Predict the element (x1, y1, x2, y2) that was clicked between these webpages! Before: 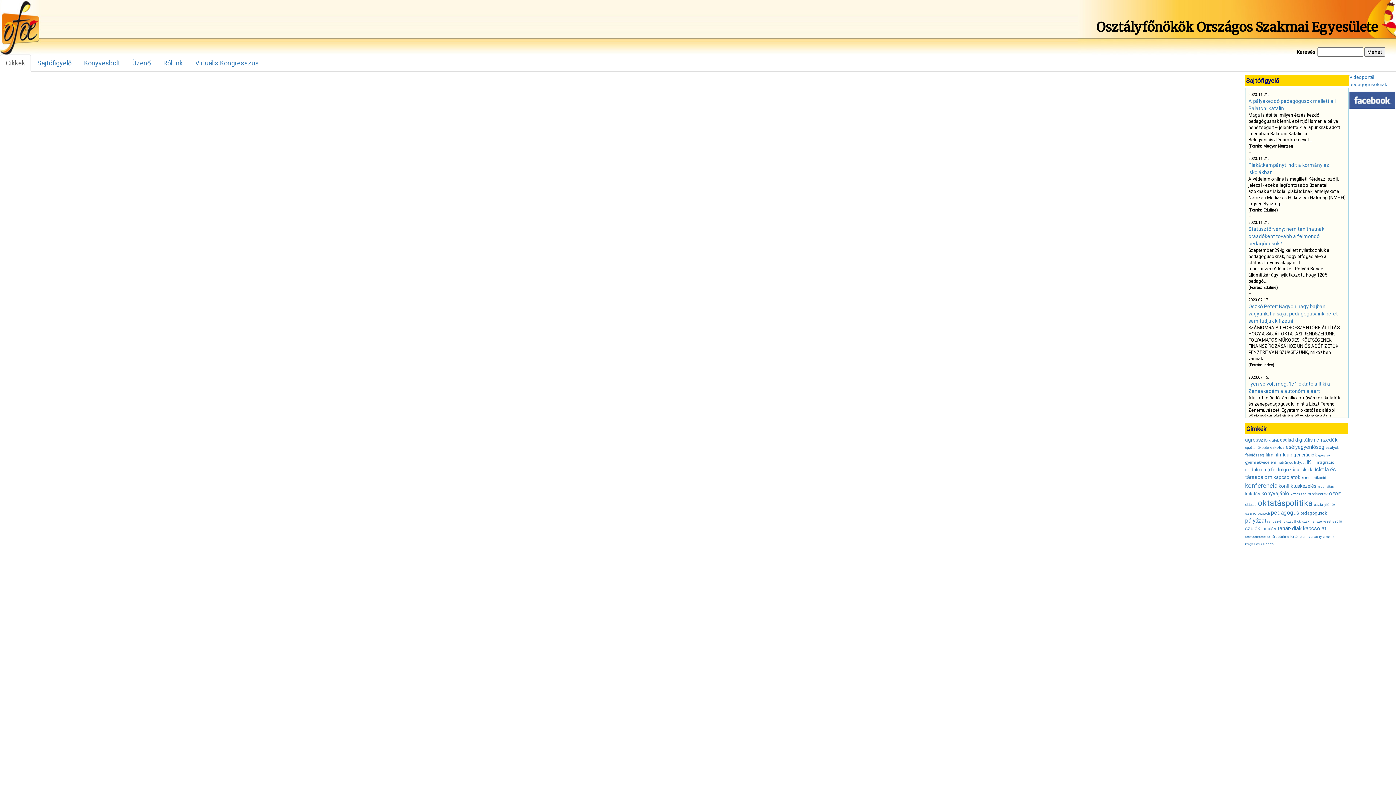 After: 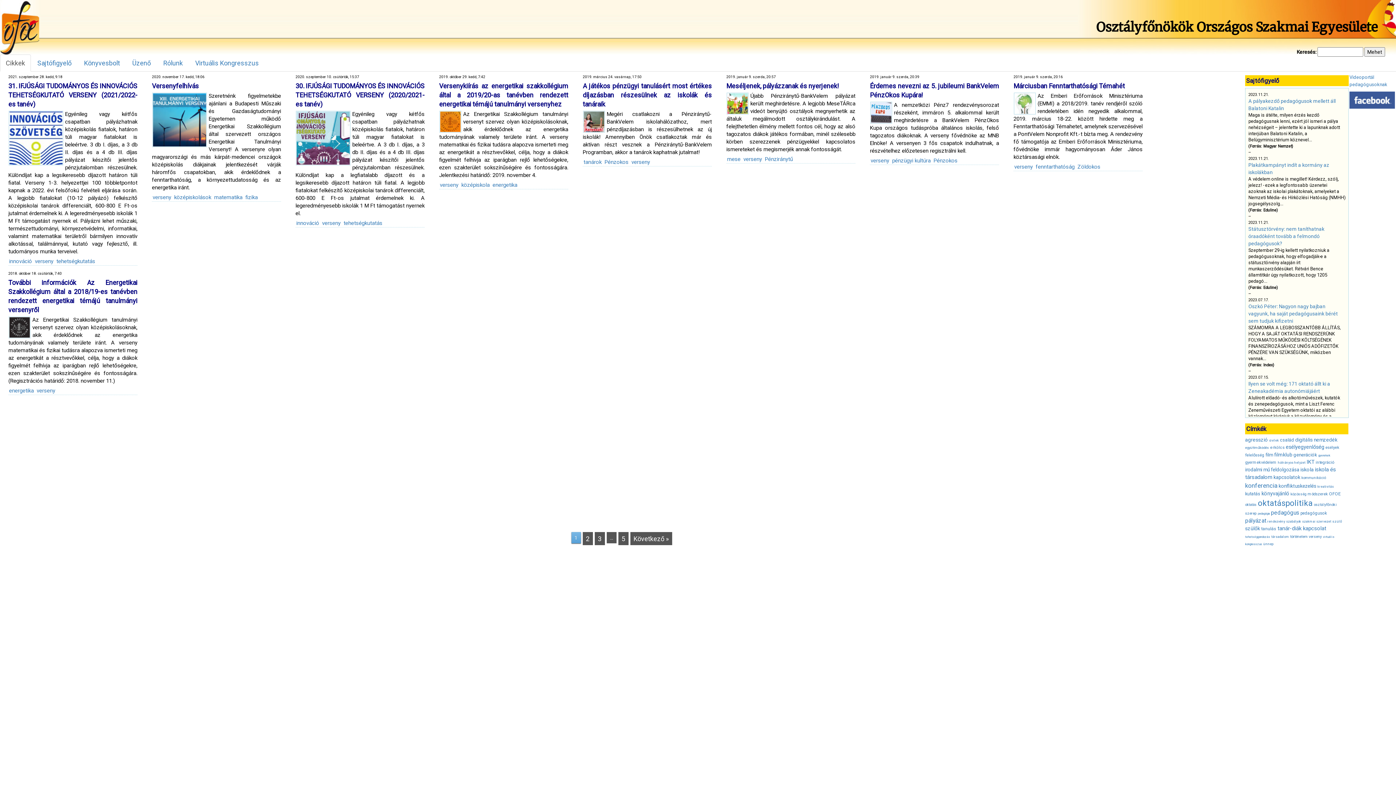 Action: label: verseny (37 elem) bbox: (1309, 534, 1322, 539)